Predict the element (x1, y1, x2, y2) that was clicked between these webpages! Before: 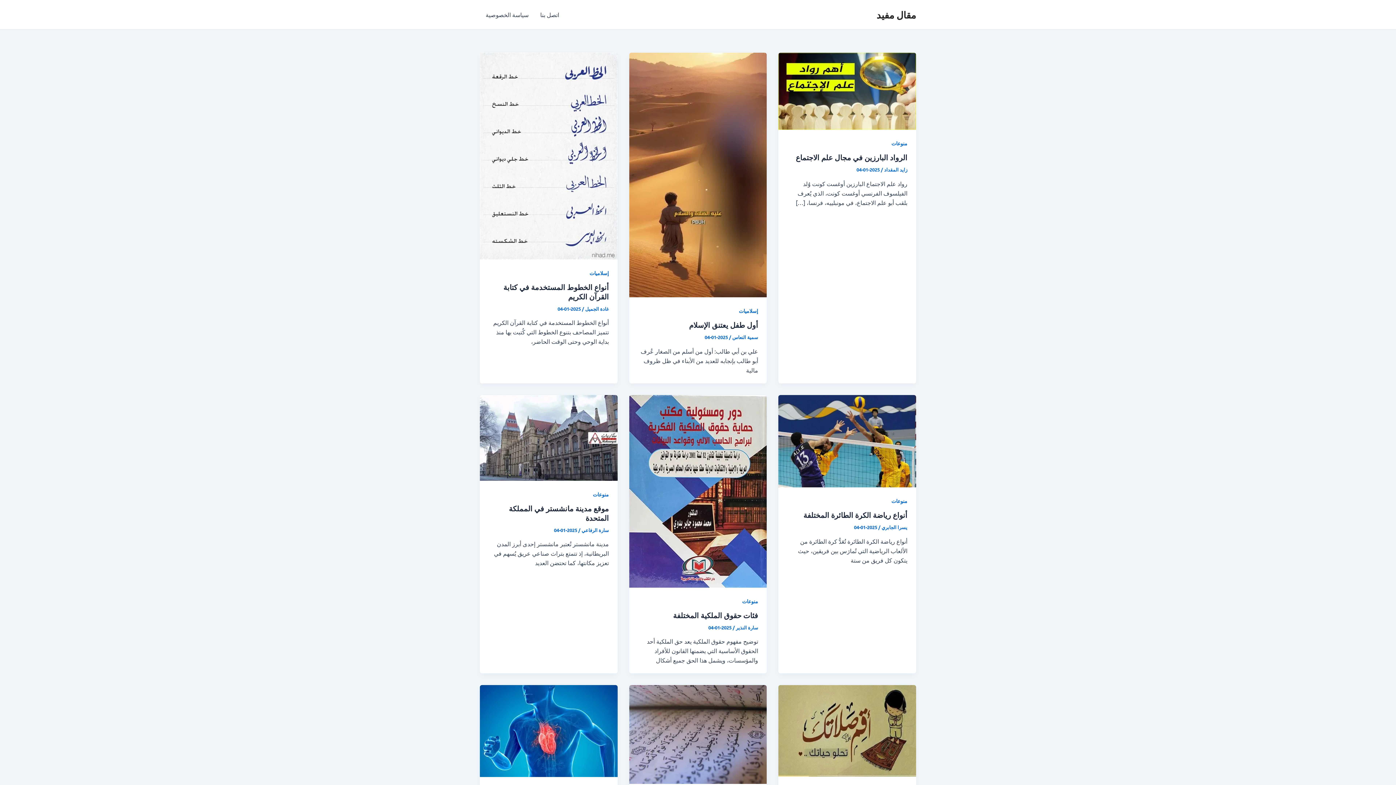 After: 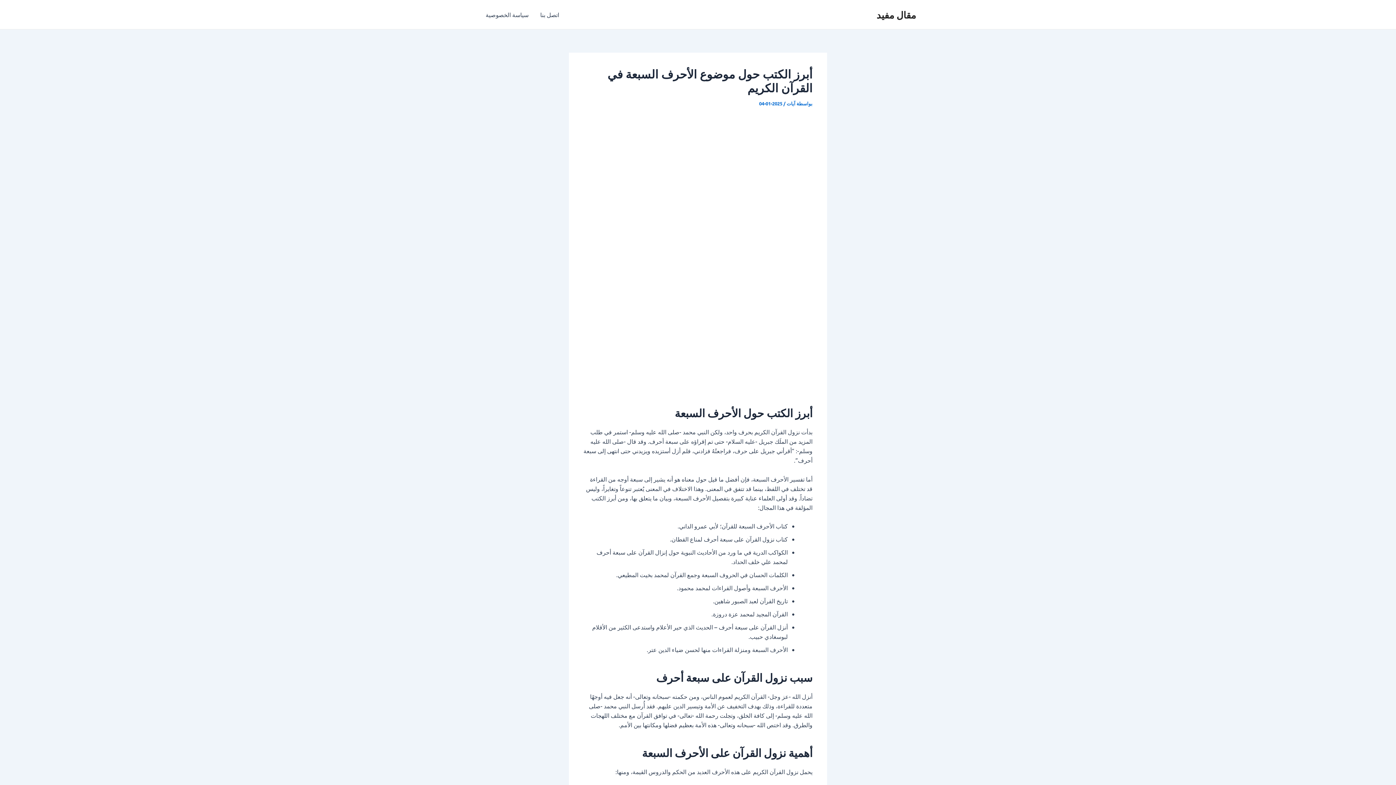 Action: bbox: (629, 730, 767, 737)